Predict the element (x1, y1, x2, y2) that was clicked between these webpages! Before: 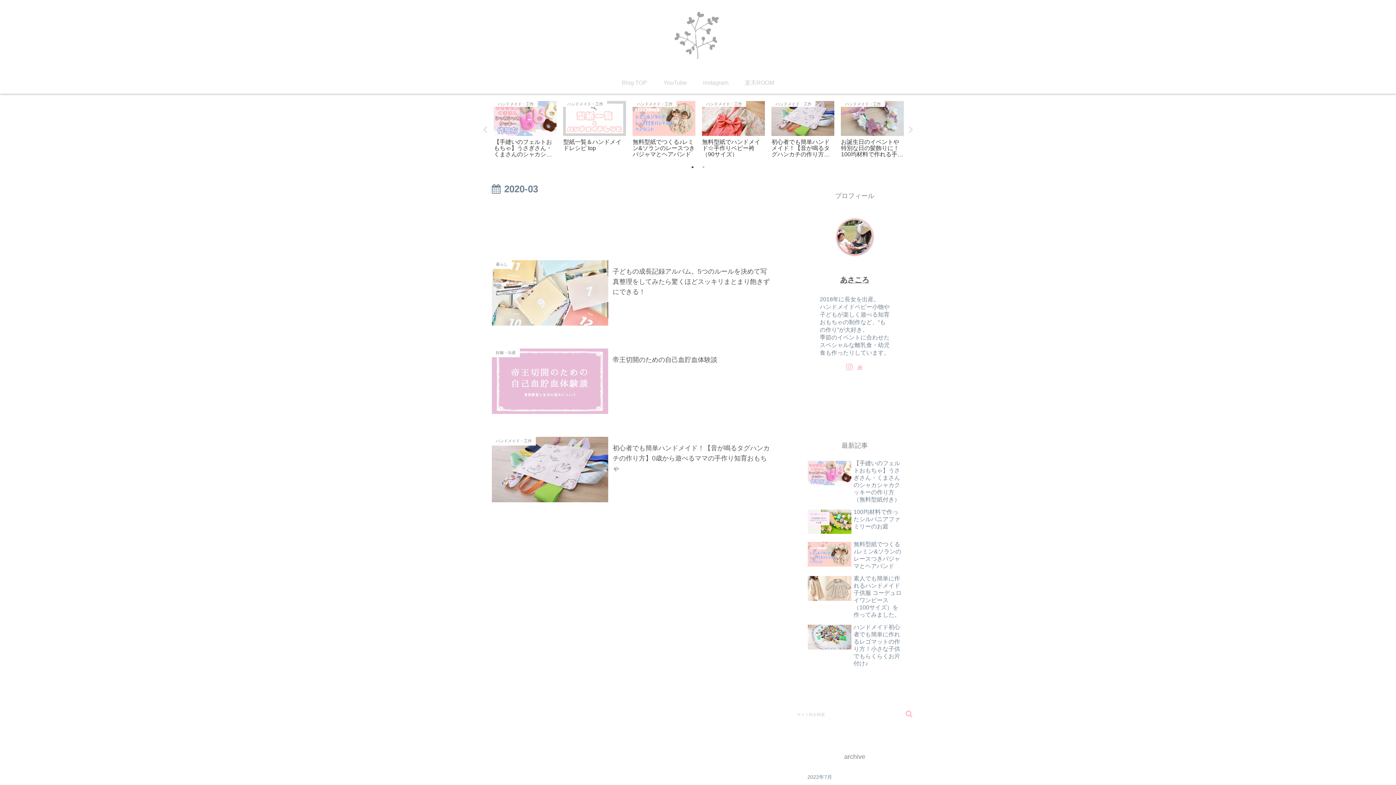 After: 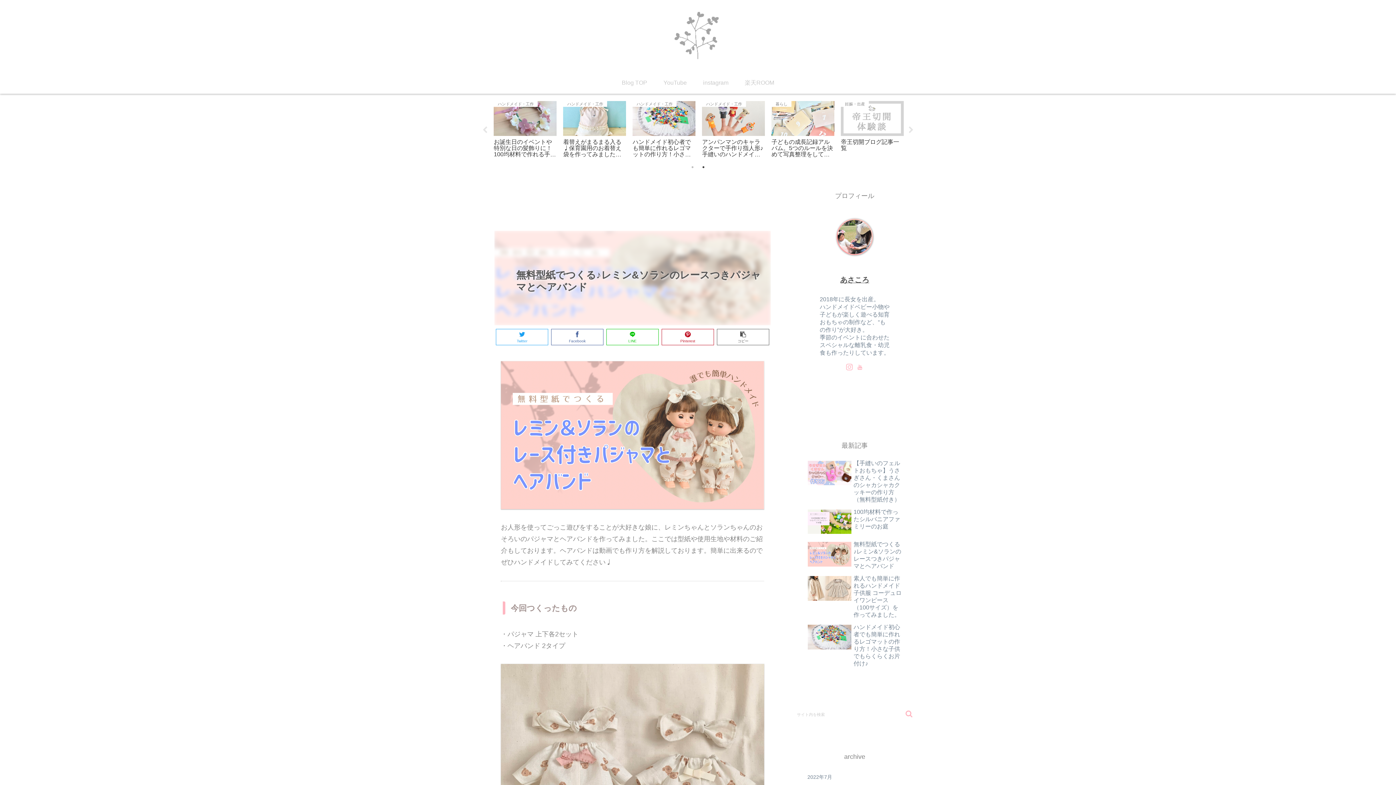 Action: label: ハンドメイド・工作
無料型紙でつくる♪レミン&ソランのレースつきパジャマとヘアバンド bbox: (630, 98, 697, 159)